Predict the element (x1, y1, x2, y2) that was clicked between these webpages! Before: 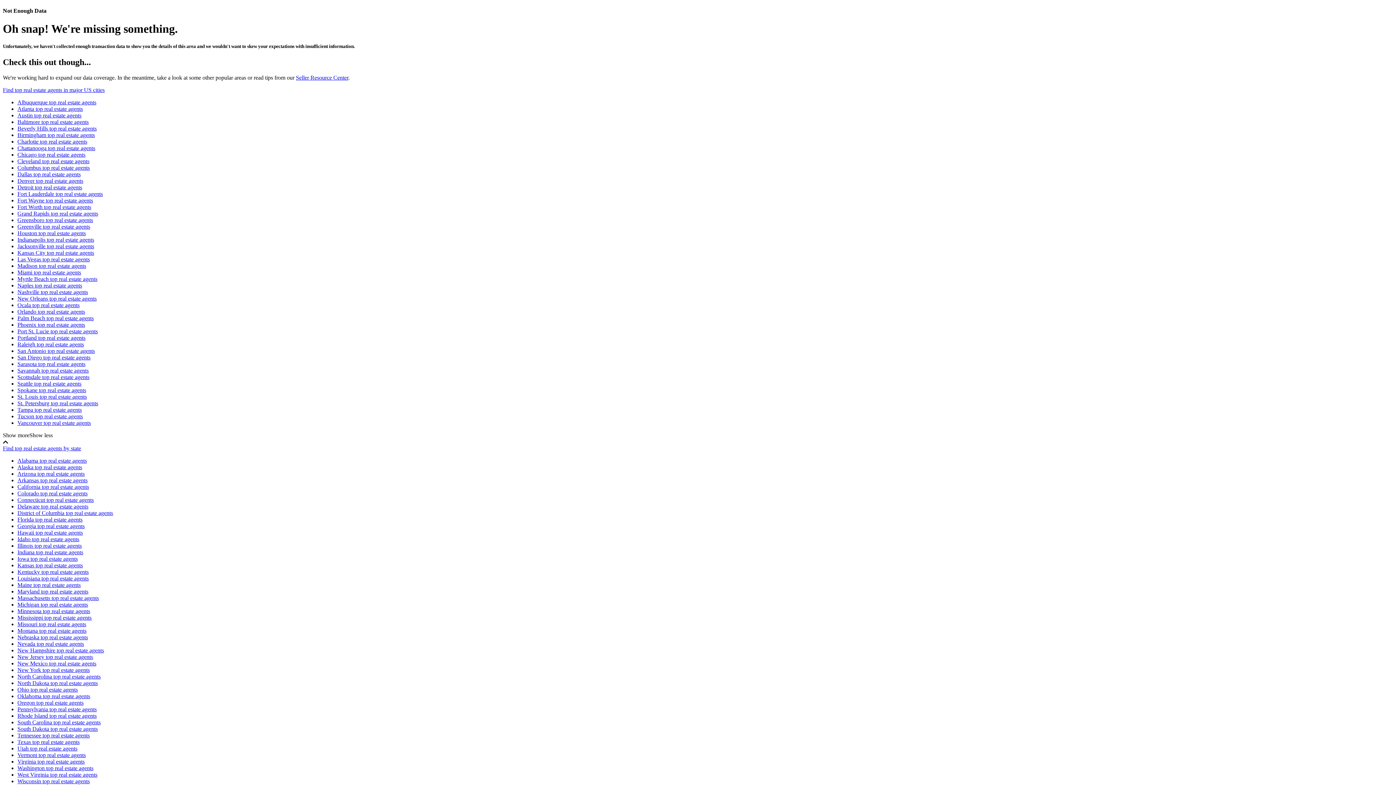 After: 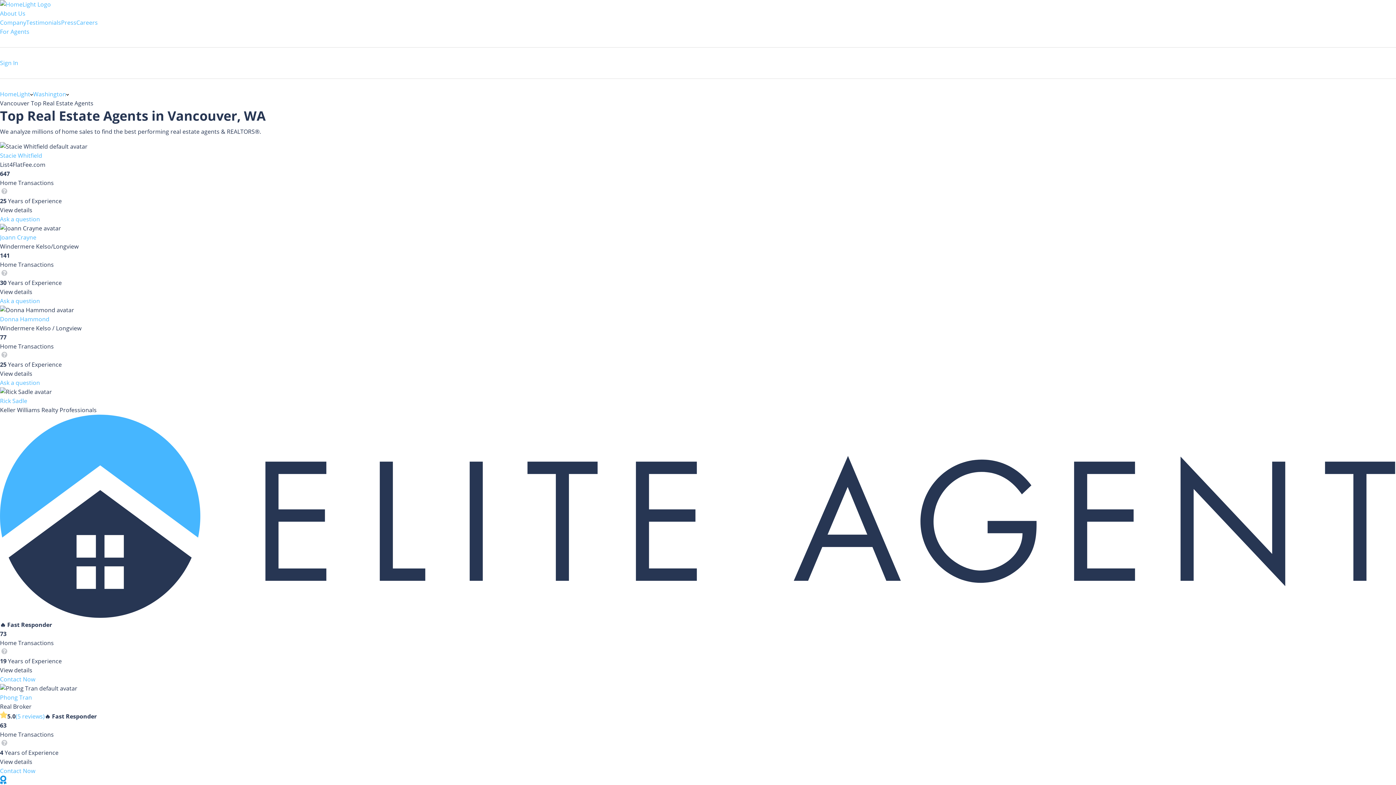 Action: label: Vancouver top real estate agents bbox: (17, 419, 90, 426)